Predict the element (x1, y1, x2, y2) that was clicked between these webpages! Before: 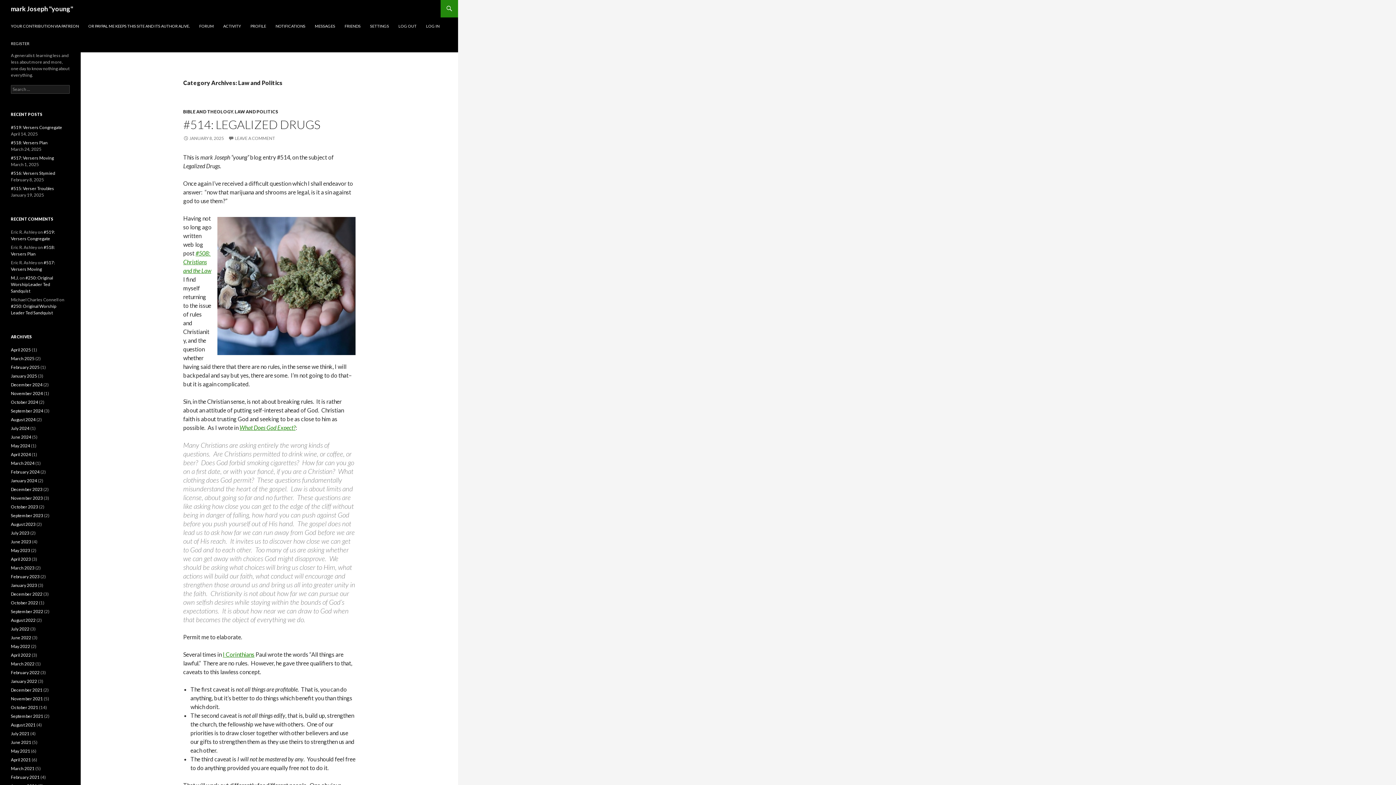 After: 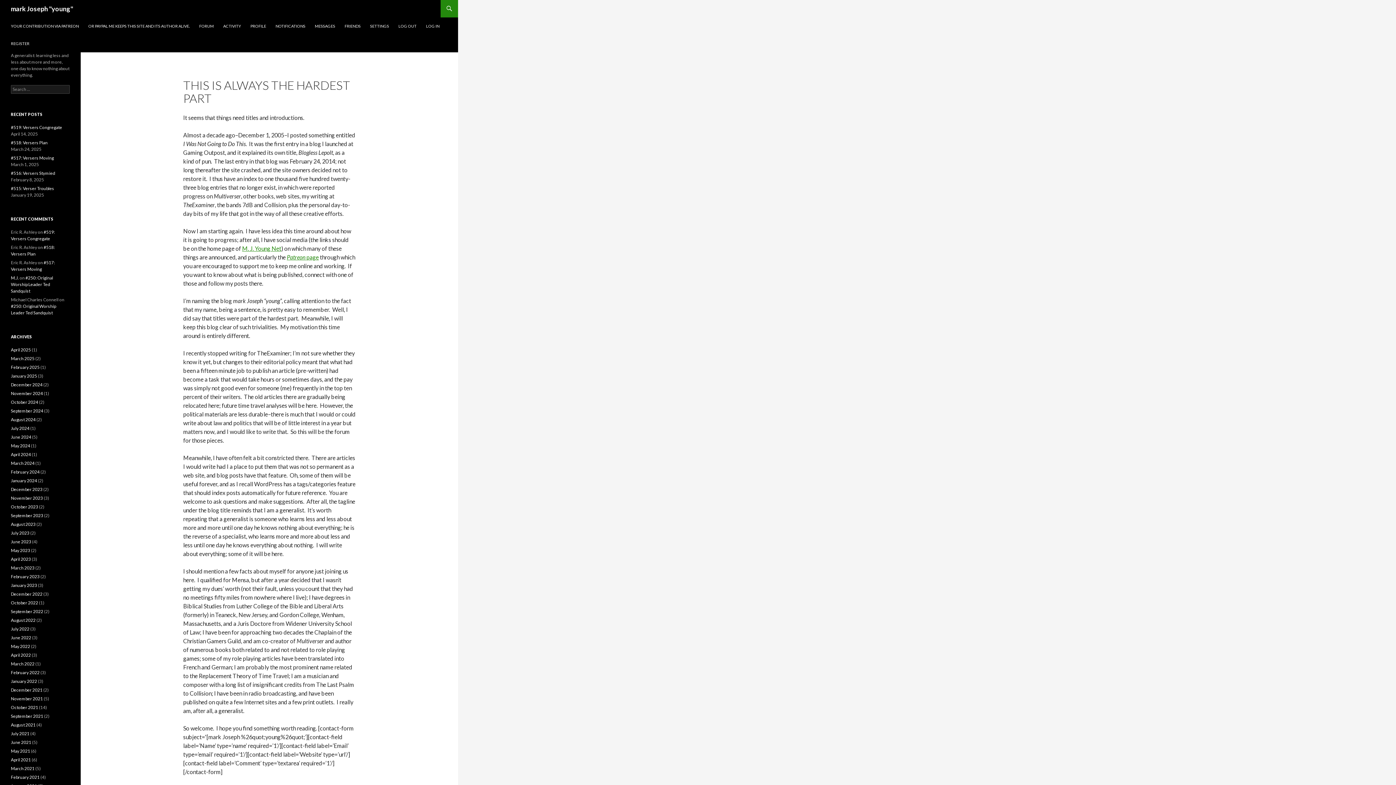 Action: bbox: (10, 0, 73, 17) label: mark Joseph "young"